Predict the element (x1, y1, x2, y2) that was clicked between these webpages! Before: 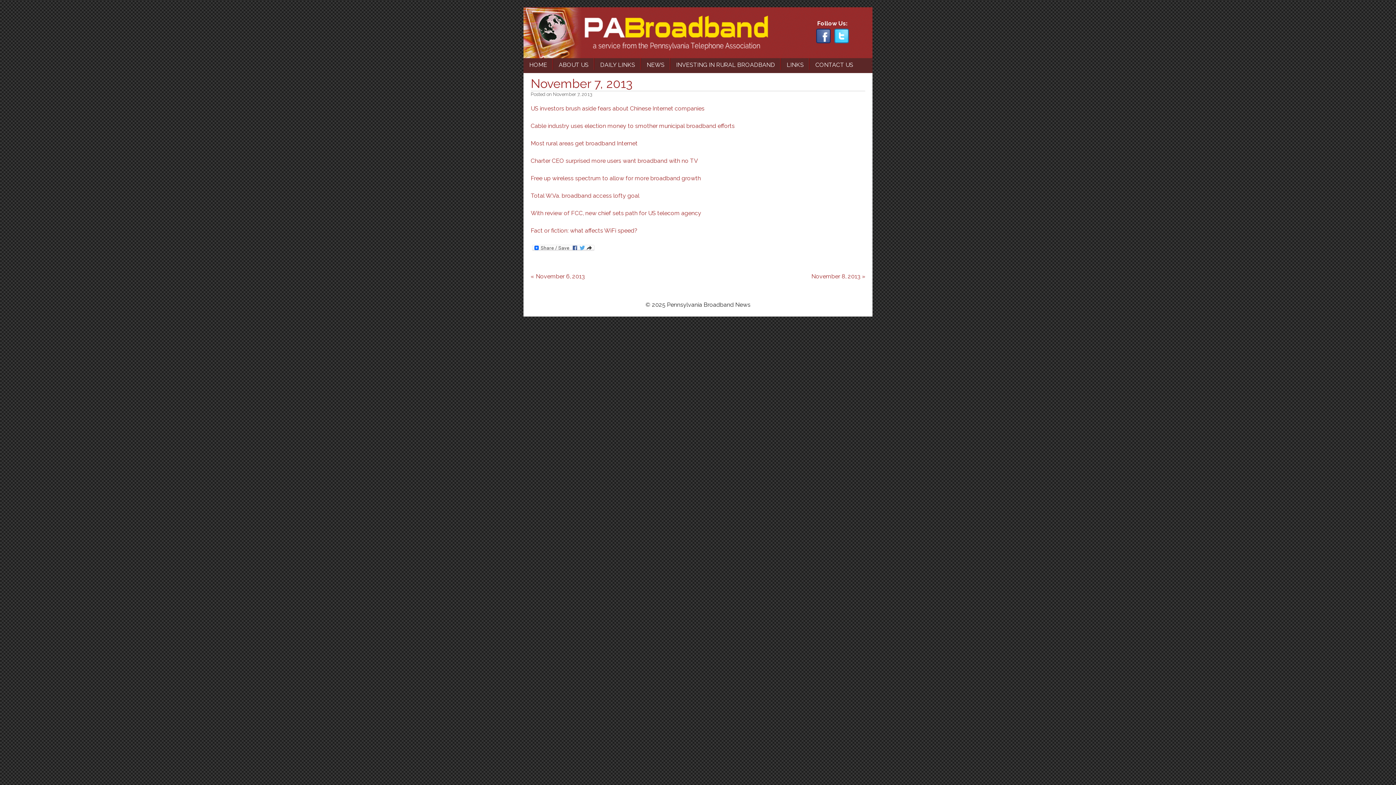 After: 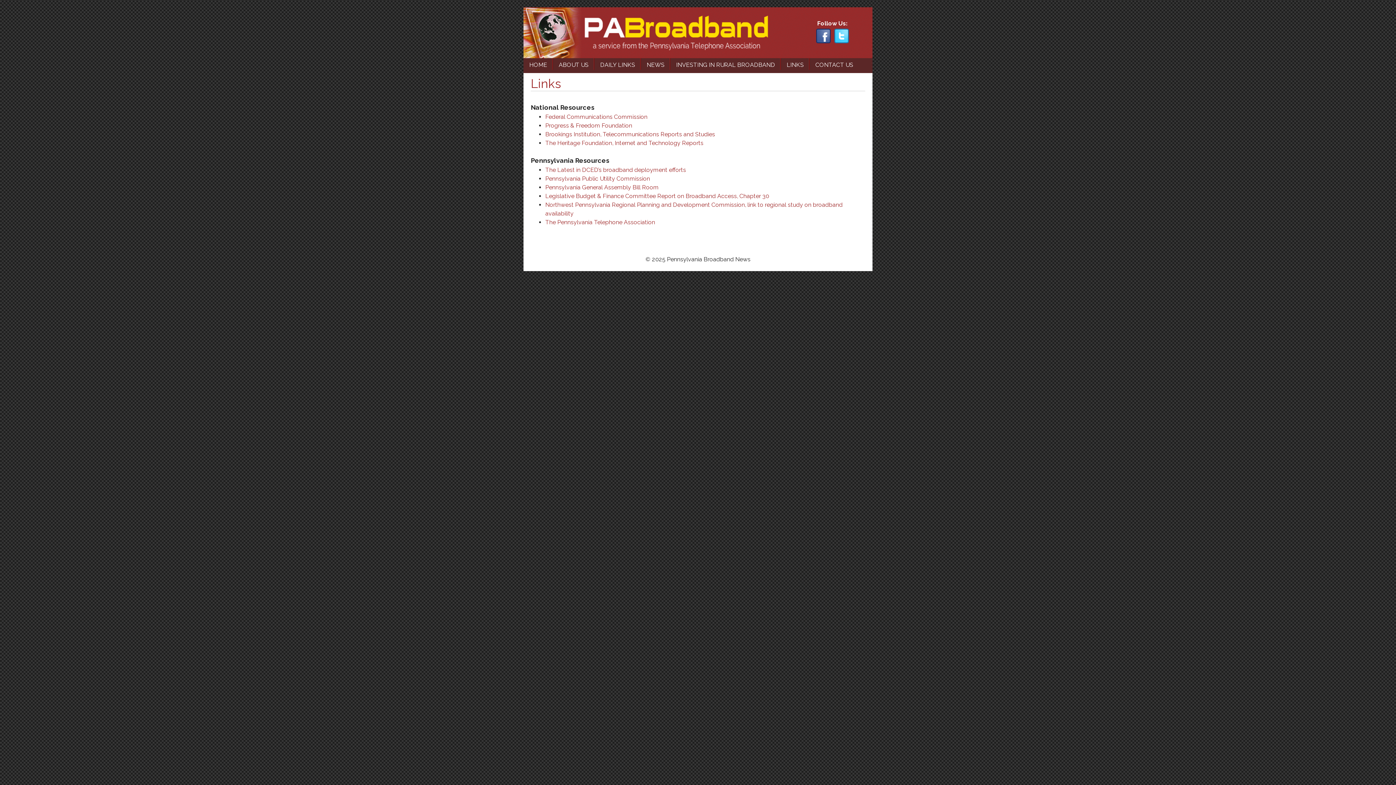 Action: bbox: (781, 58, 809, 72) label: LINKS